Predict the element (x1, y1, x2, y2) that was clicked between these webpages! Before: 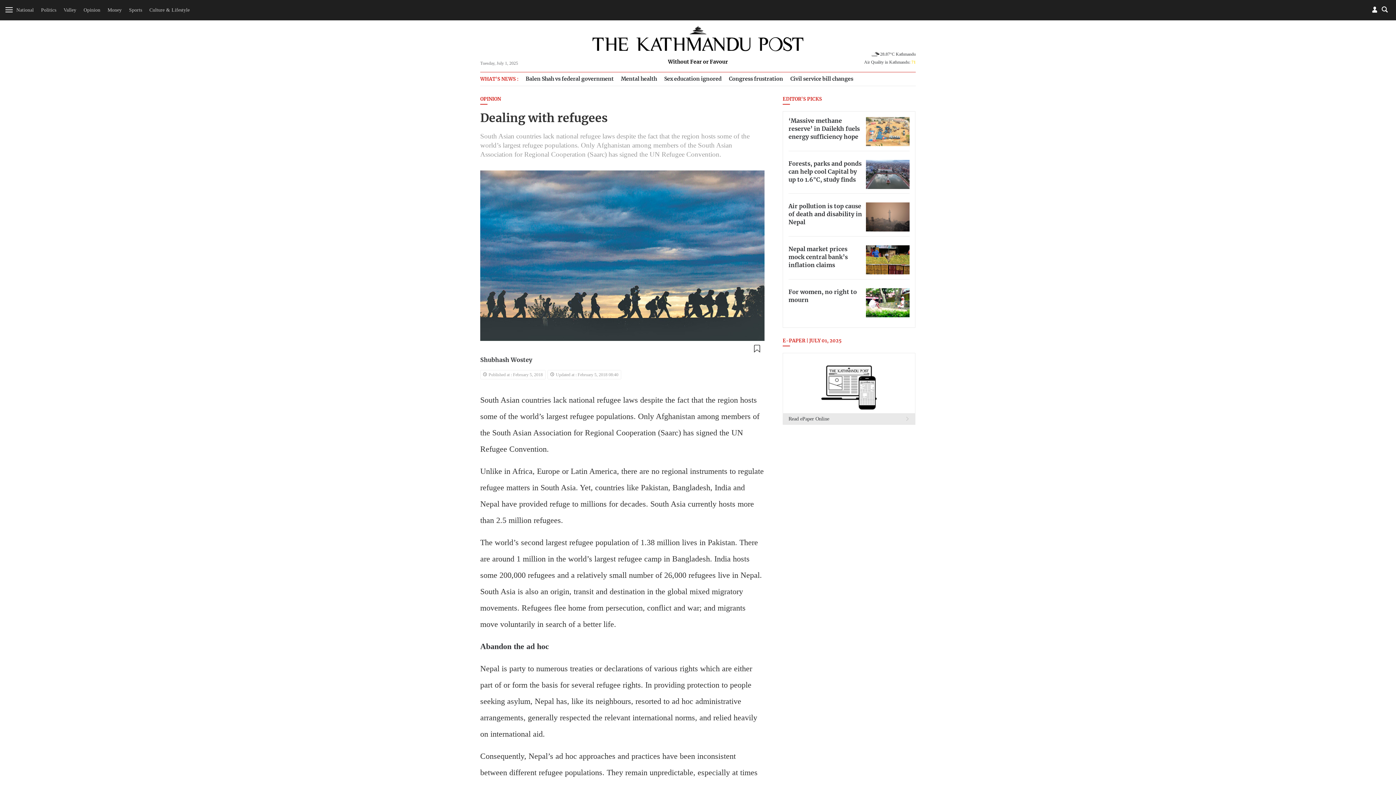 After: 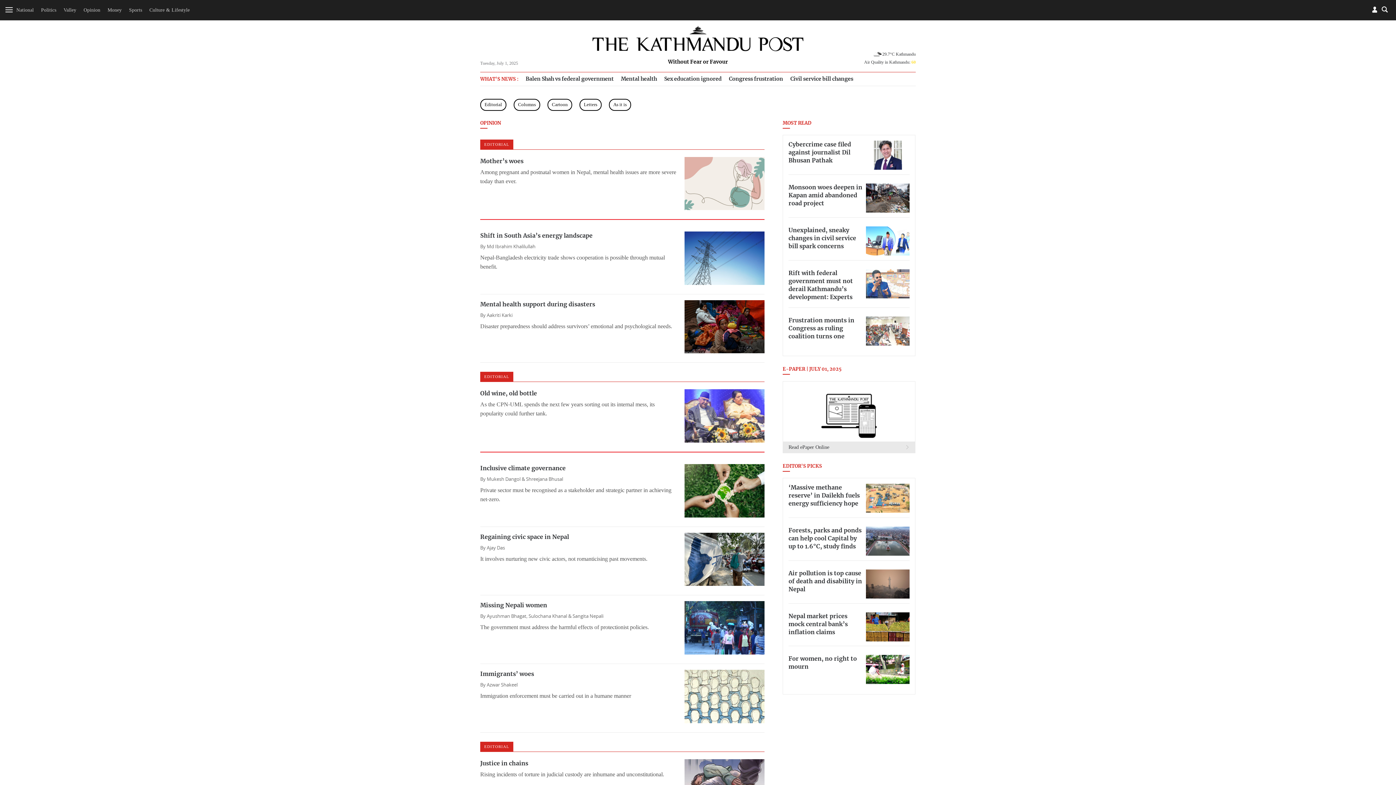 Action: label: OPINION bbox: (480, 97, 501, 103)